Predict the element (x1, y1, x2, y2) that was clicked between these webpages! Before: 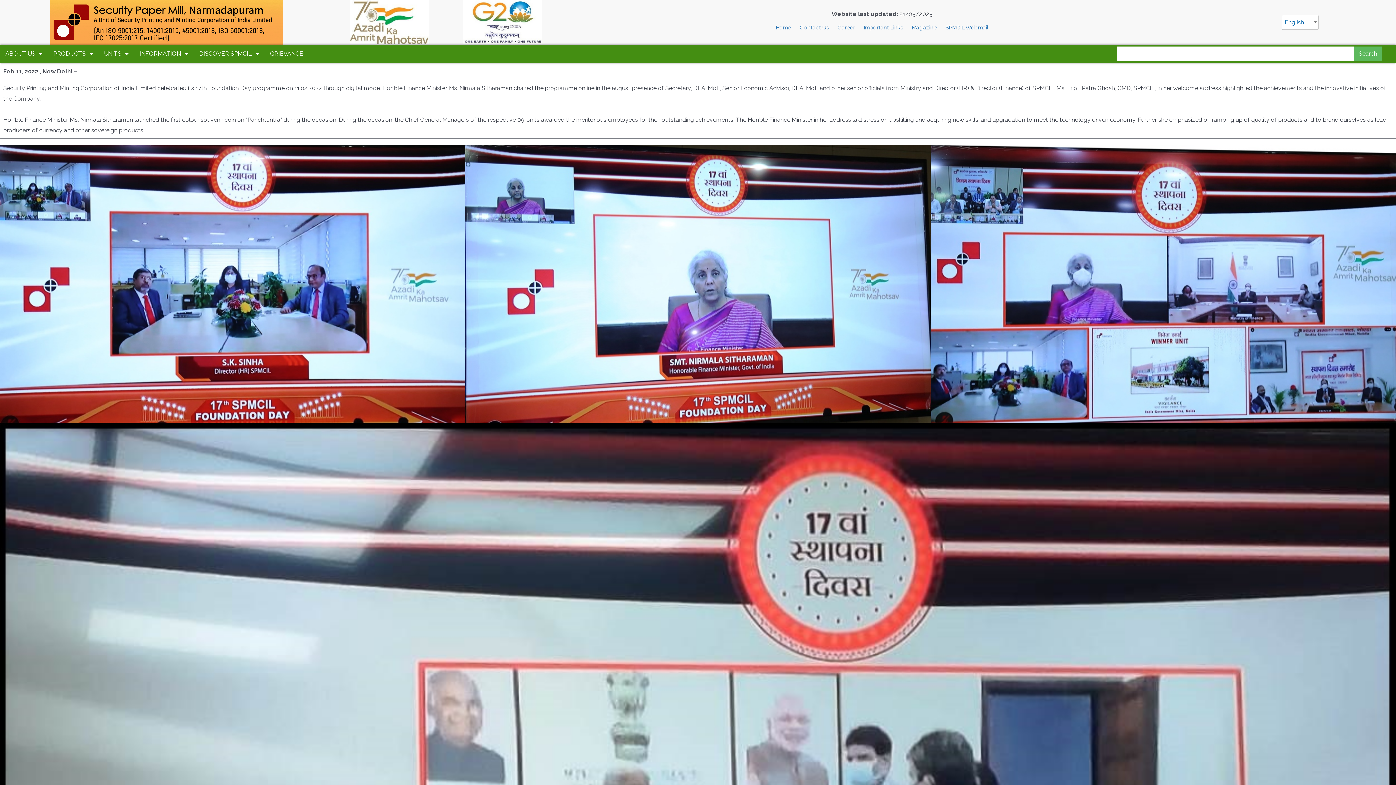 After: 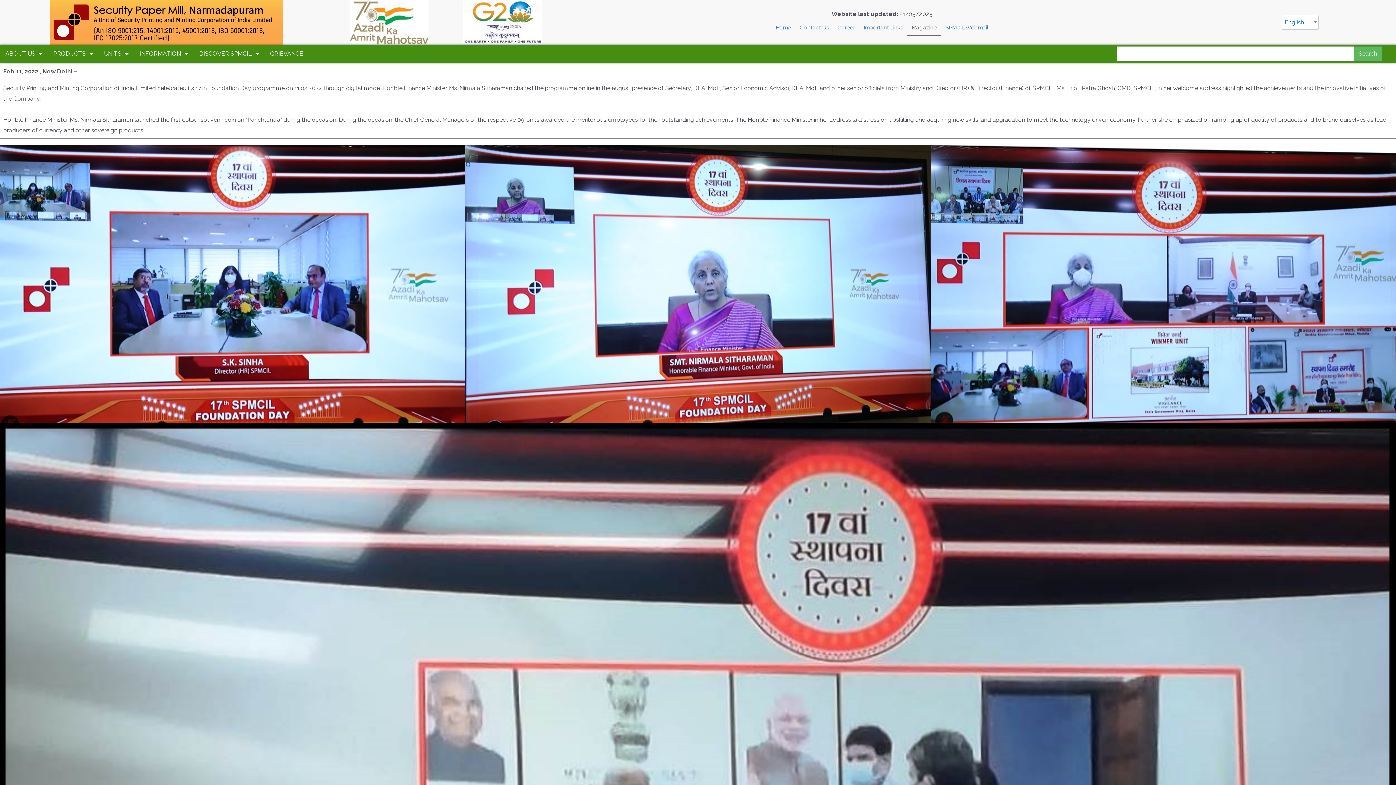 Action: bbox: (907, 19, 941, 35) label: Magazine